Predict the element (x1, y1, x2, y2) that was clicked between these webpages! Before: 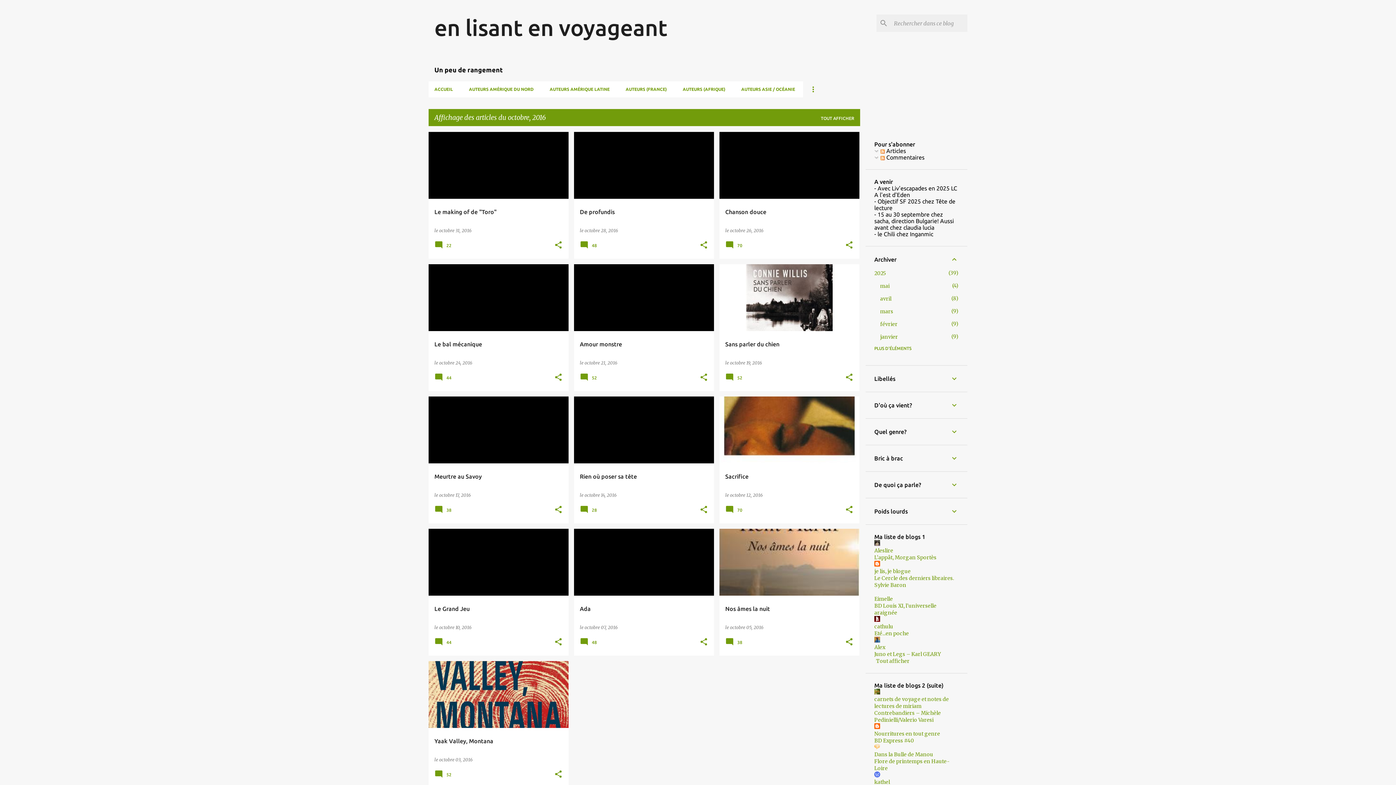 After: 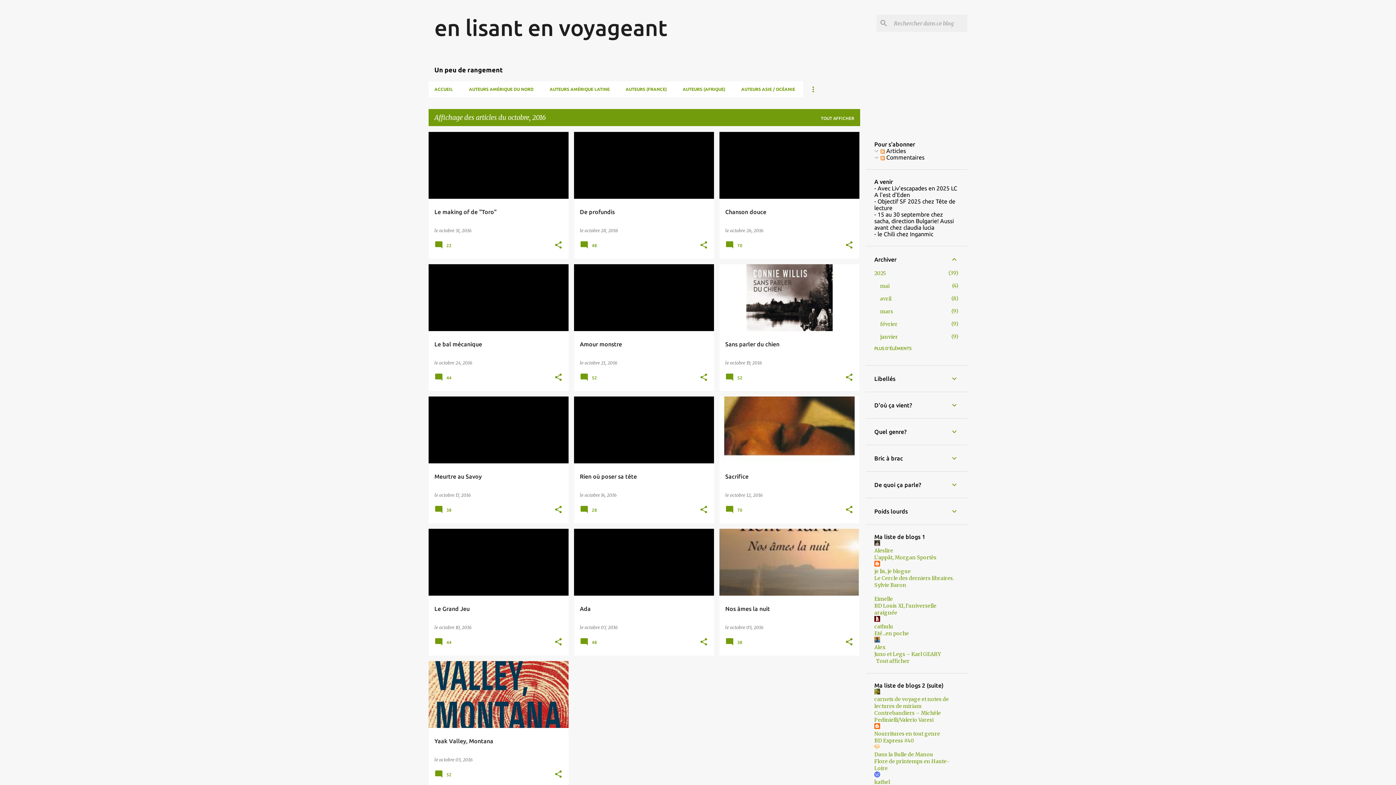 Action: label: carnets de voyage et notes de lectures de miriam bbox: (874, 696, 949, 709)